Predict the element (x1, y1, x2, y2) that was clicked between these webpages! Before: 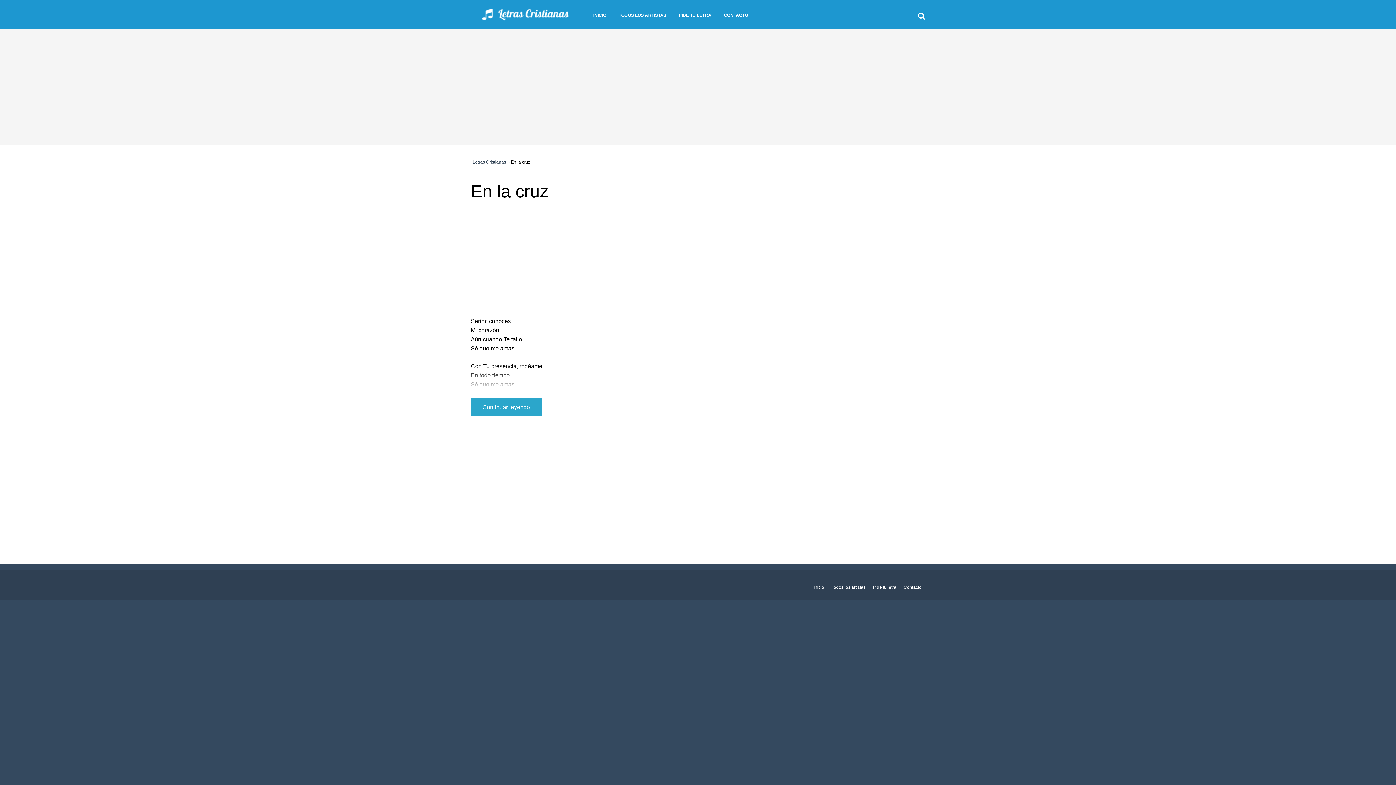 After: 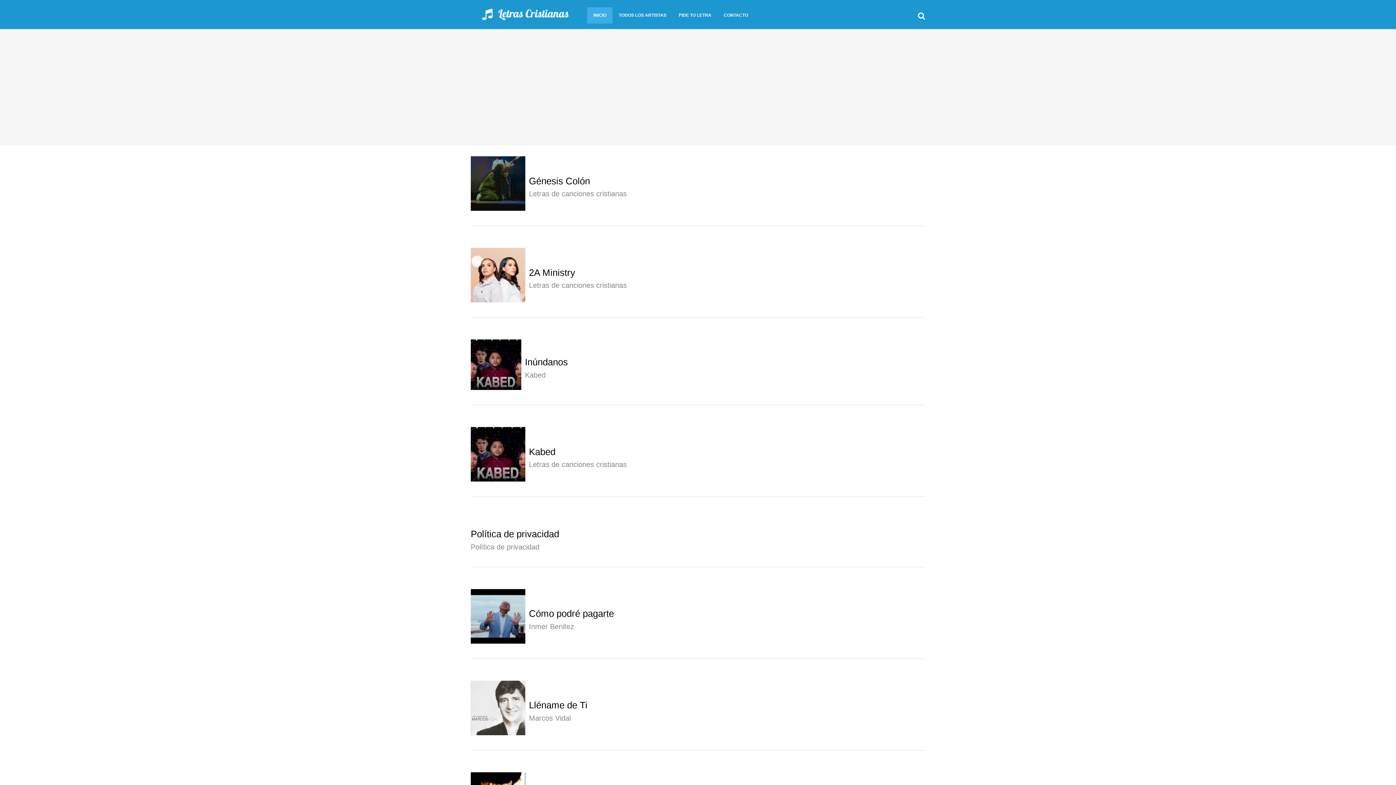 Action: bbox: (470, 0, 576, 29)